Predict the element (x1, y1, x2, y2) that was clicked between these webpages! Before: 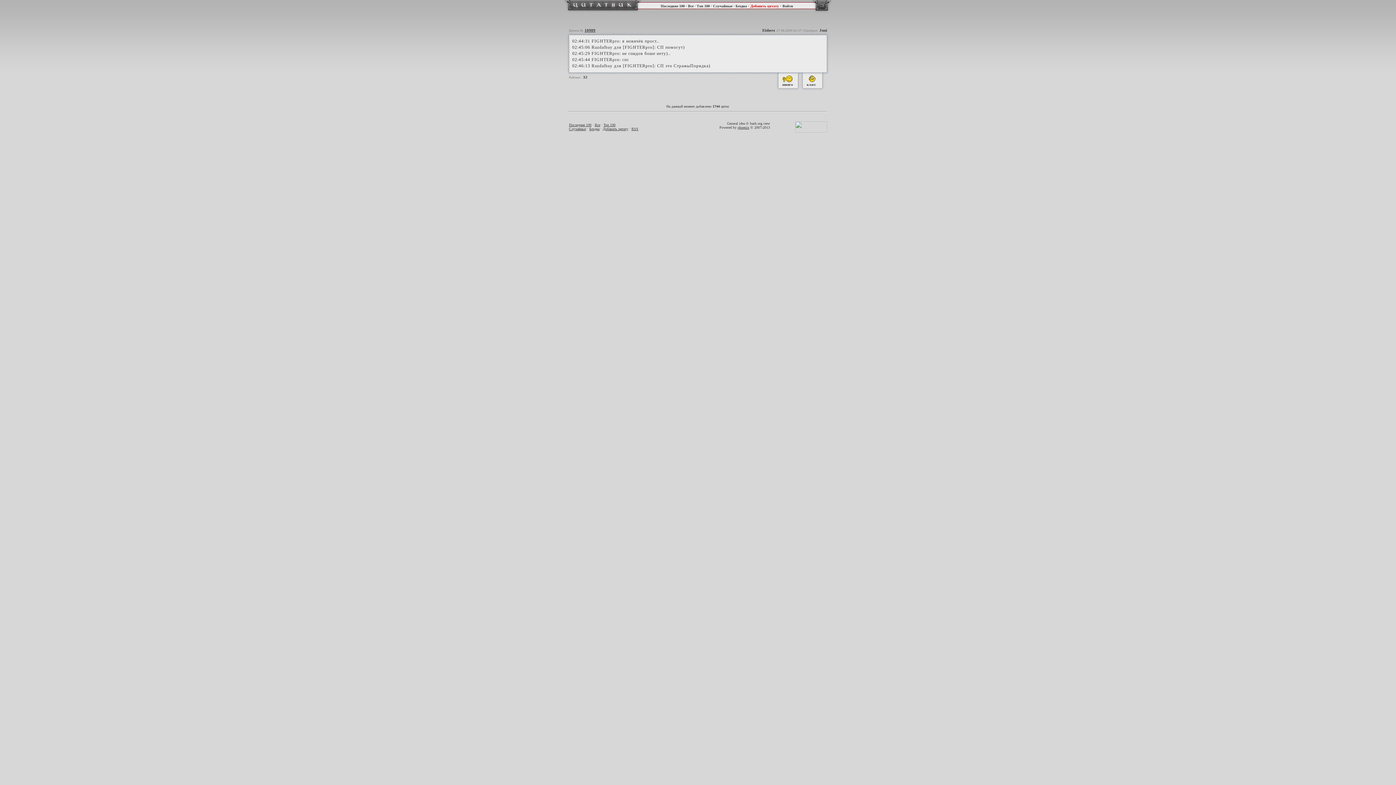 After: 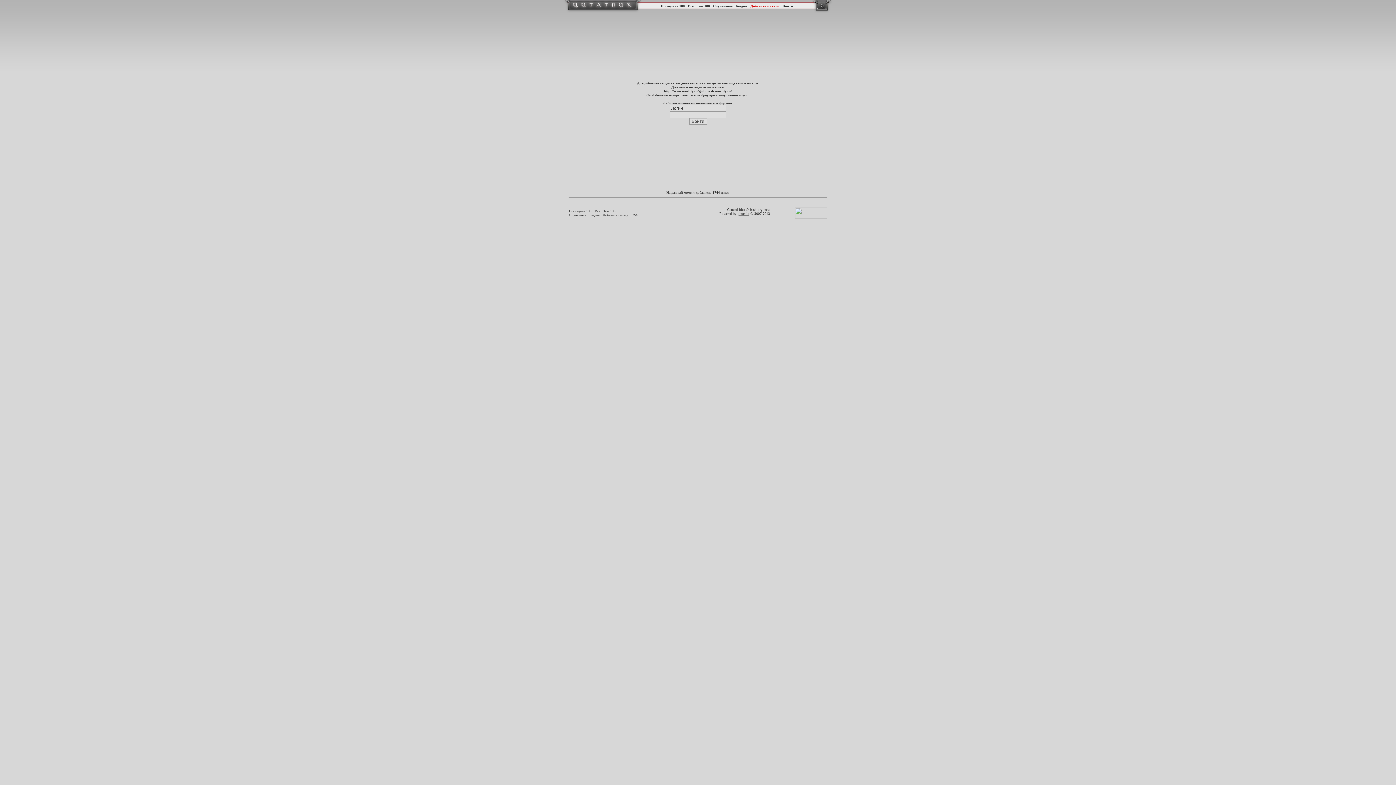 Action: label: Добавить цитату bbox: (750, 4, 779, 8)